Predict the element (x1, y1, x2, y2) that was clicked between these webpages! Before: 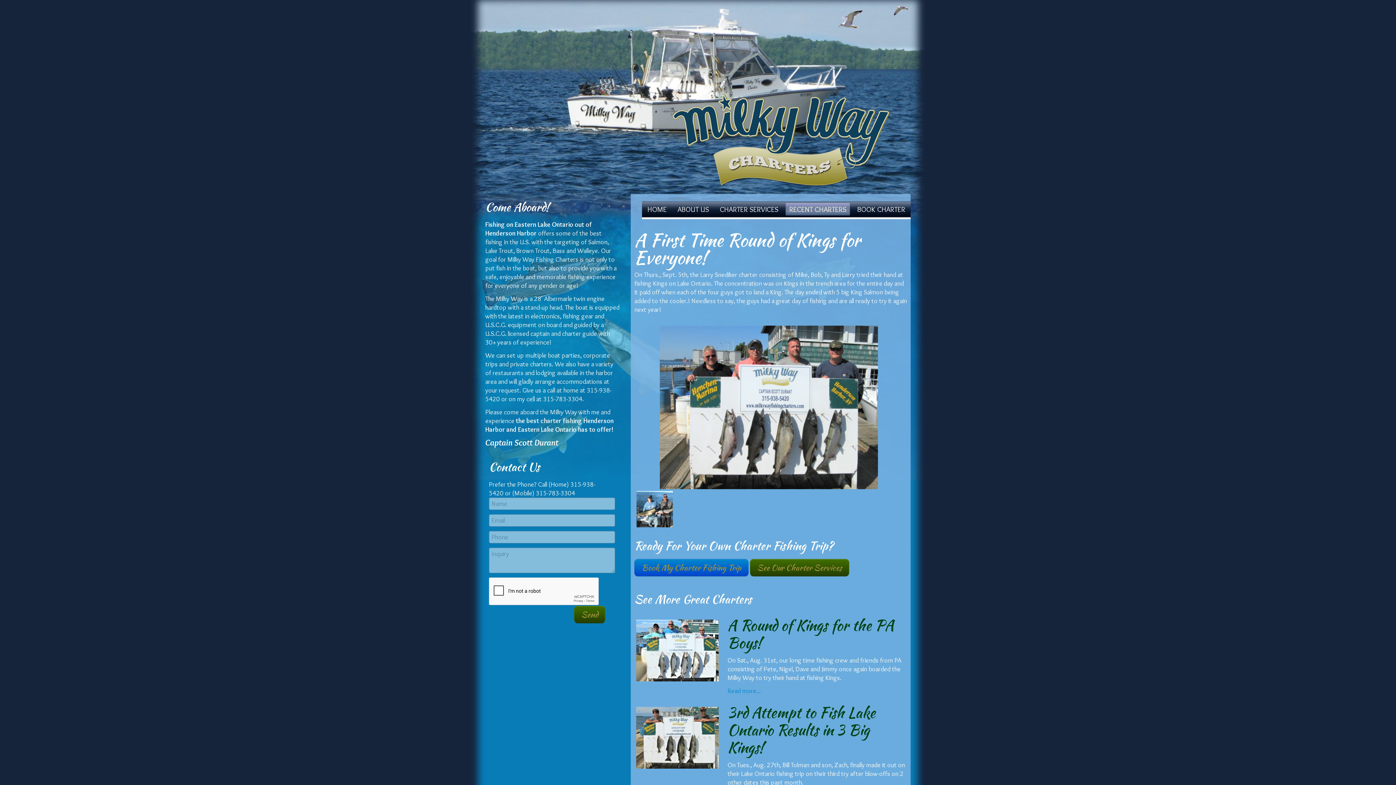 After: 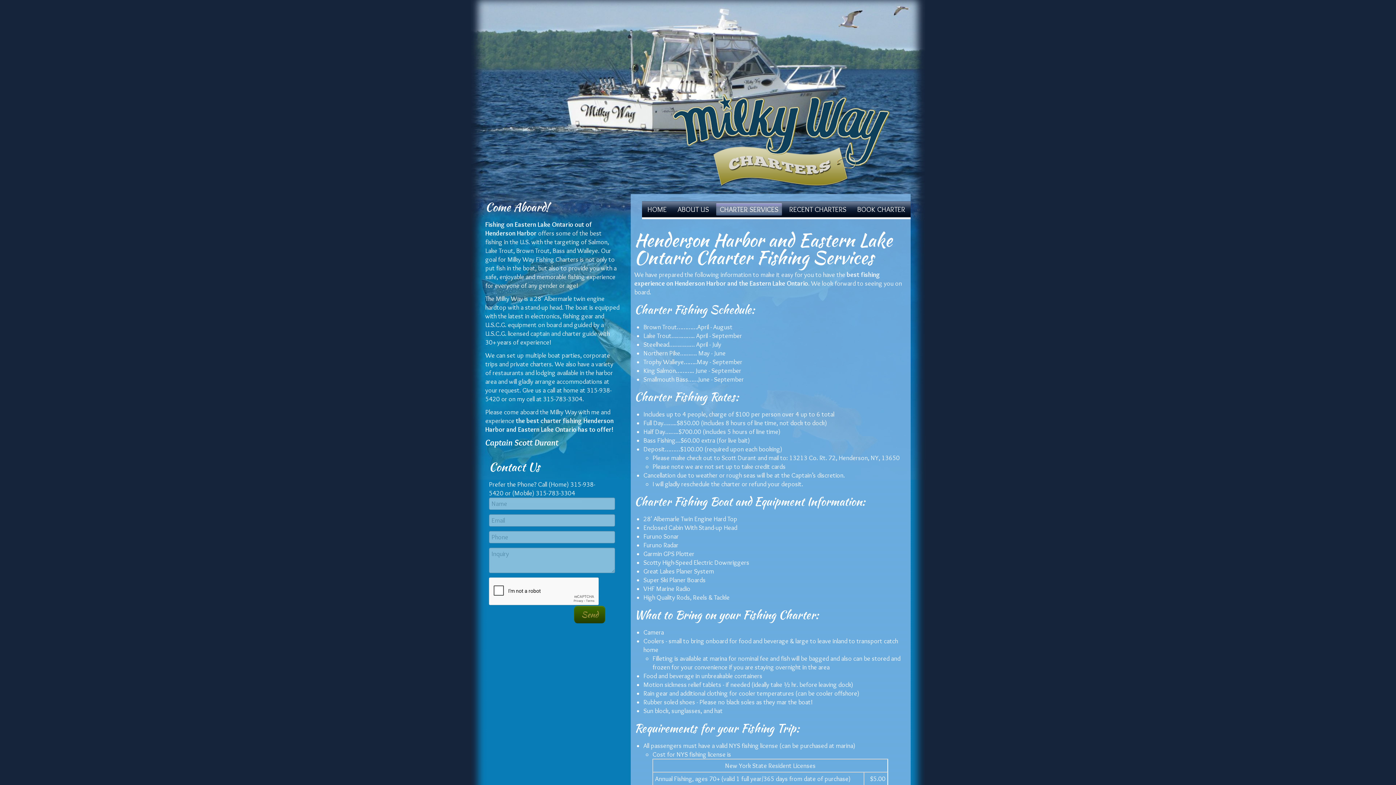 Action: bbox: (716, 203, 782, 215) label: CHARTER SERVICES